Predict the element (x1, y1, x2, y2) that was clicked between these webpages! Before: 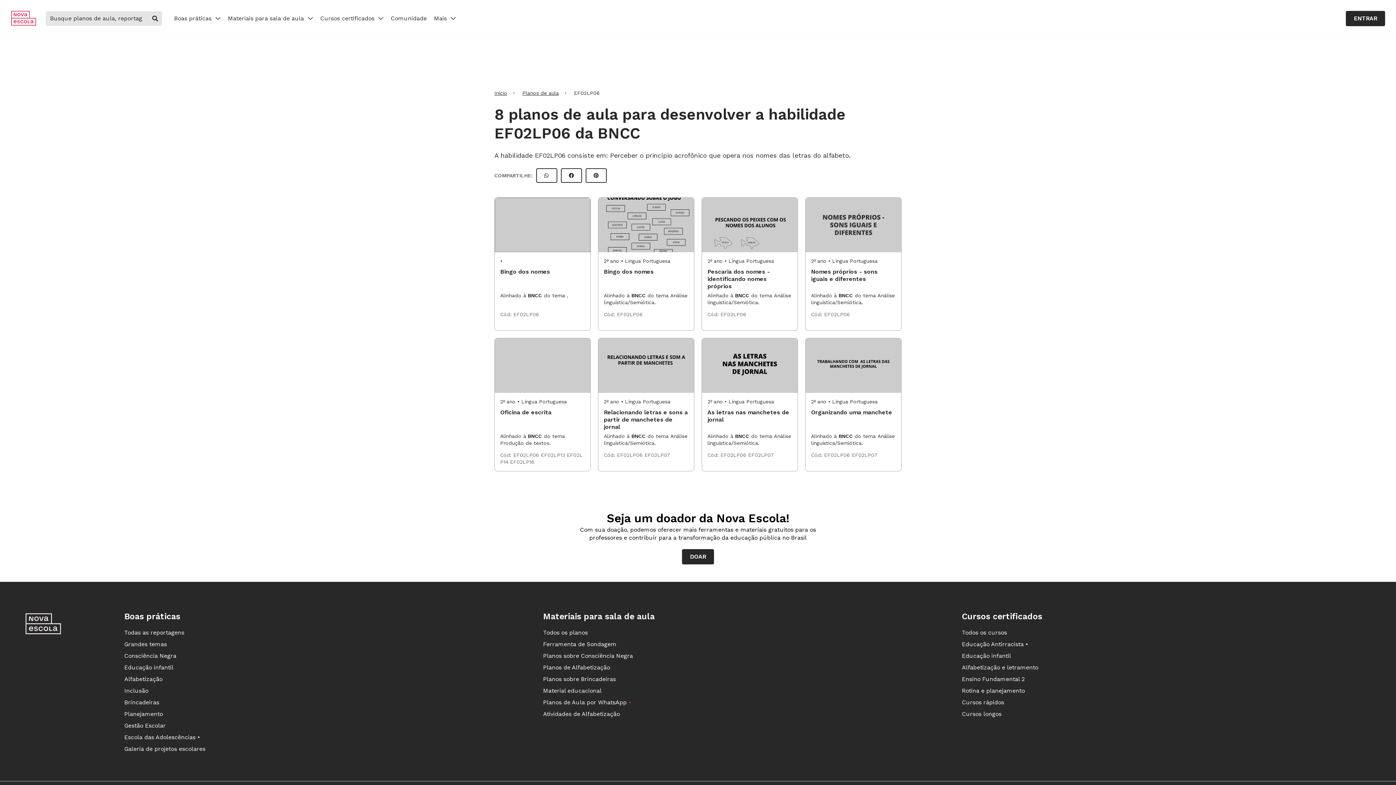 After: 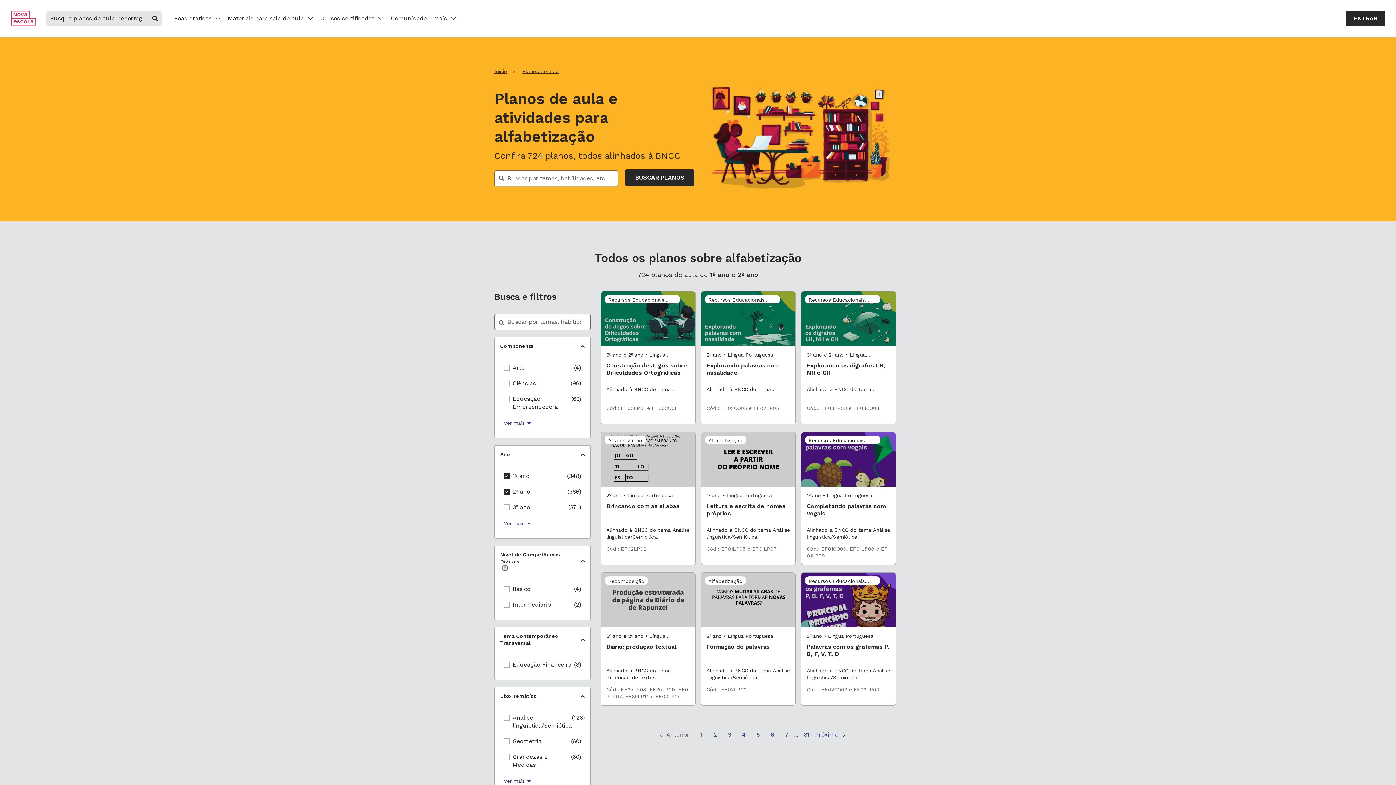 Action: label: Planos de Alfabetização bbox: (543, 662, 654, 673)